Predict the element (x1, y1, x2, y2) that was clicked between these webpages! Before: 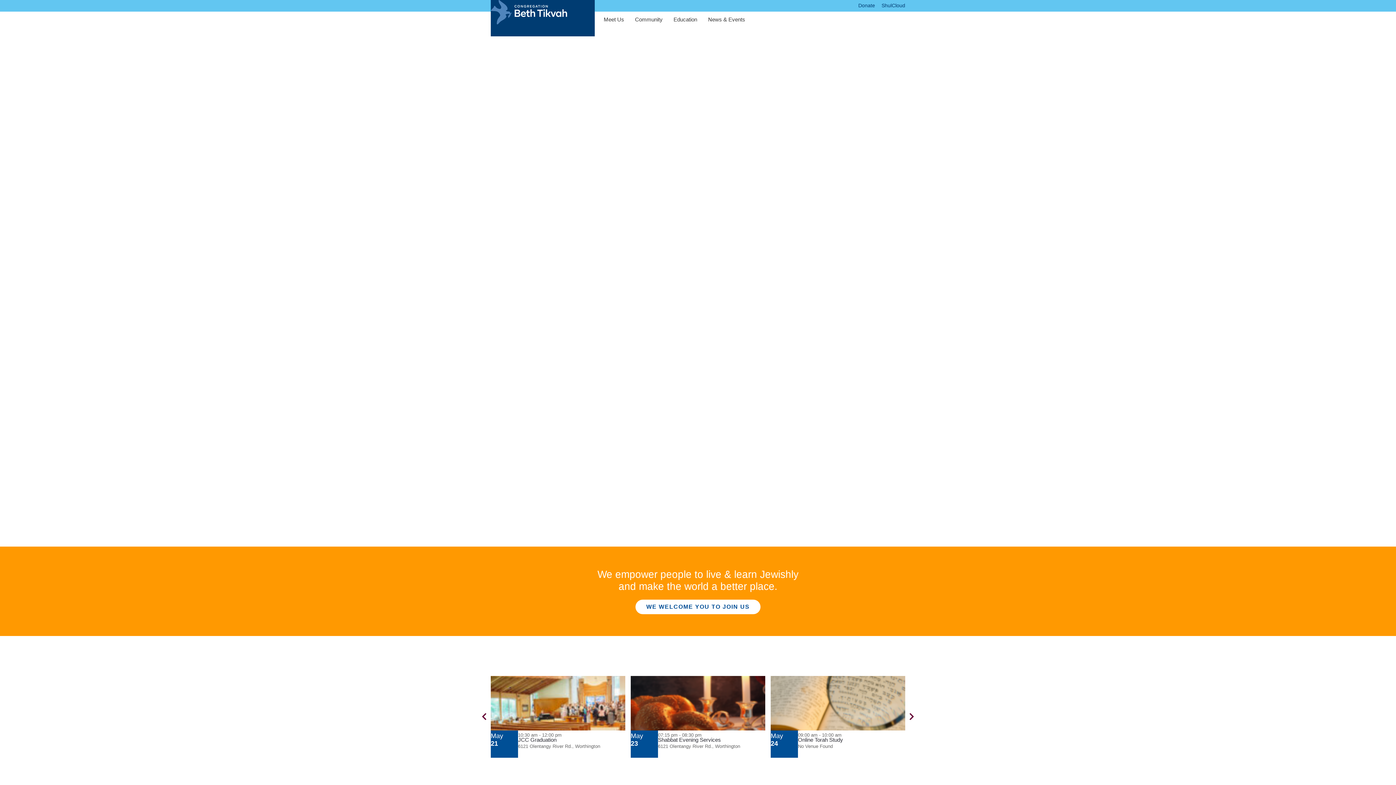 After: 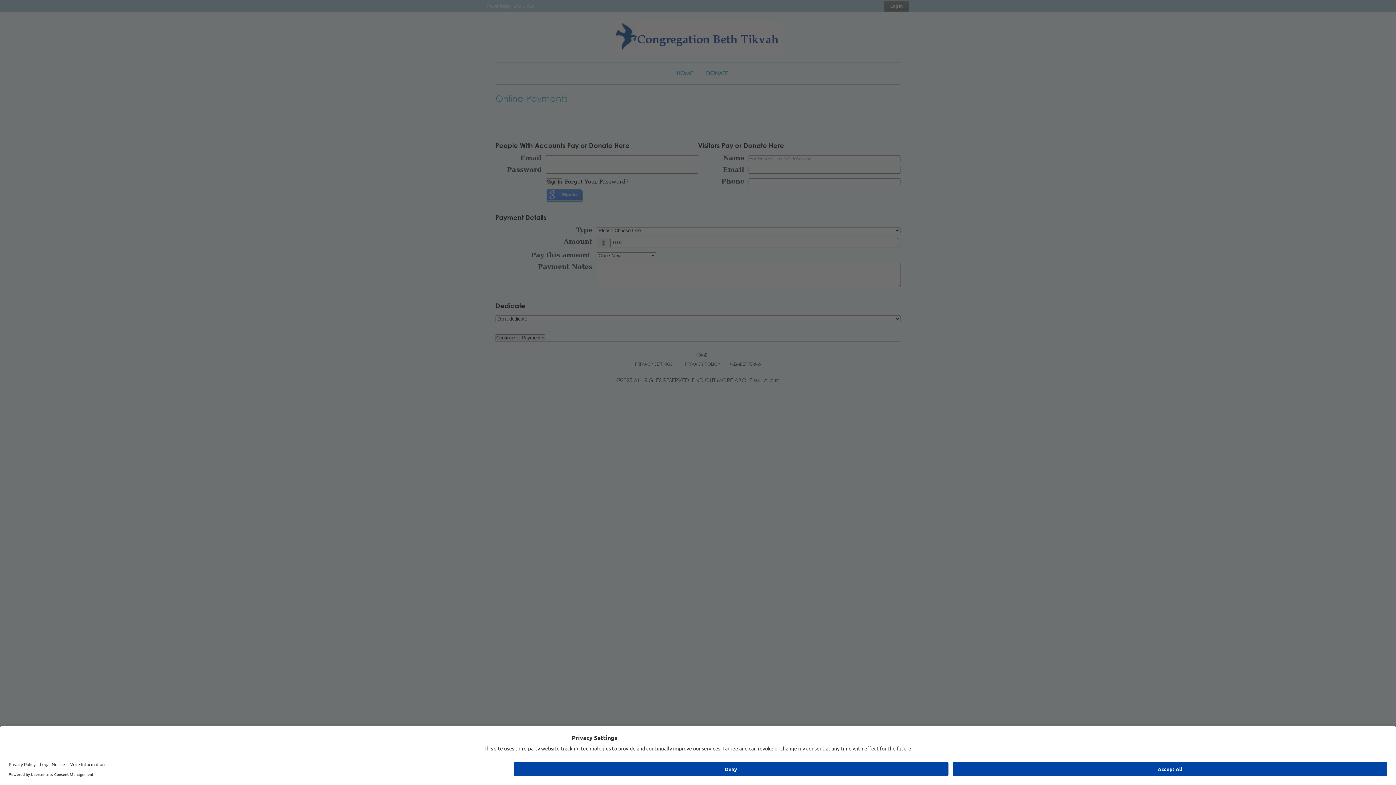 Action: bbox: (858, 1, 875, 9) label: Donate